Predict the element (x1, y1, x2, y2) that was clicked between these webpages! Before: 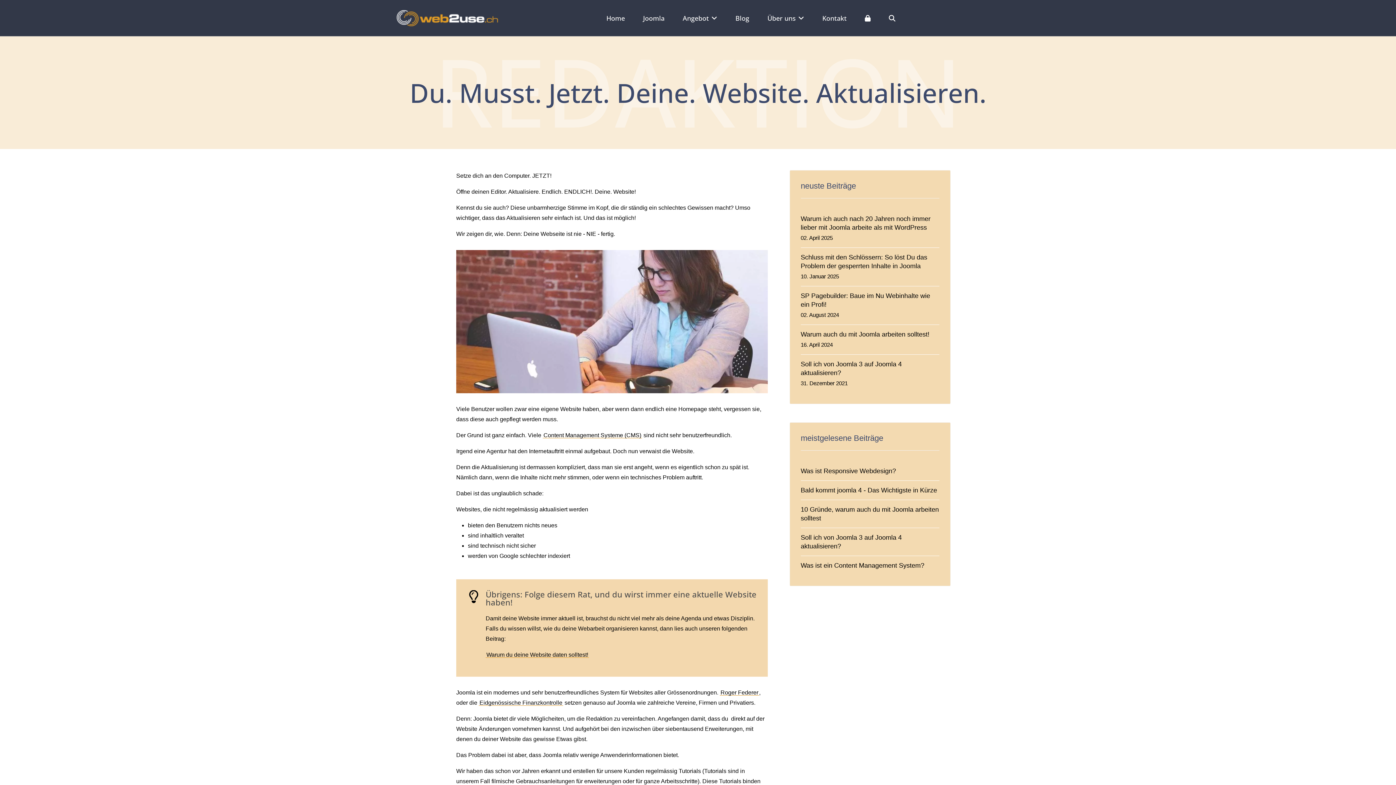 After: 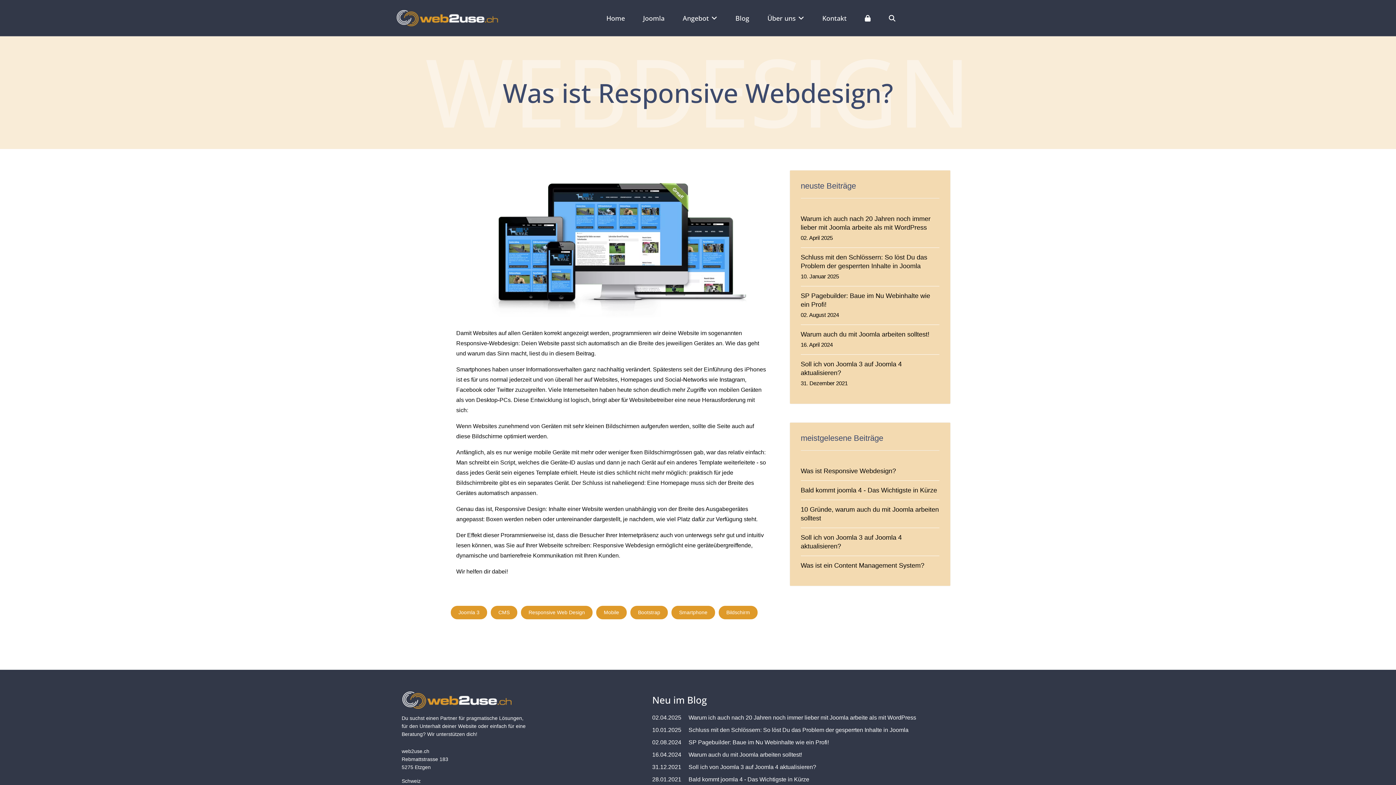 Action: bbox: (800, 466, 939, 476) label: Was ist Responsive Webdesign?